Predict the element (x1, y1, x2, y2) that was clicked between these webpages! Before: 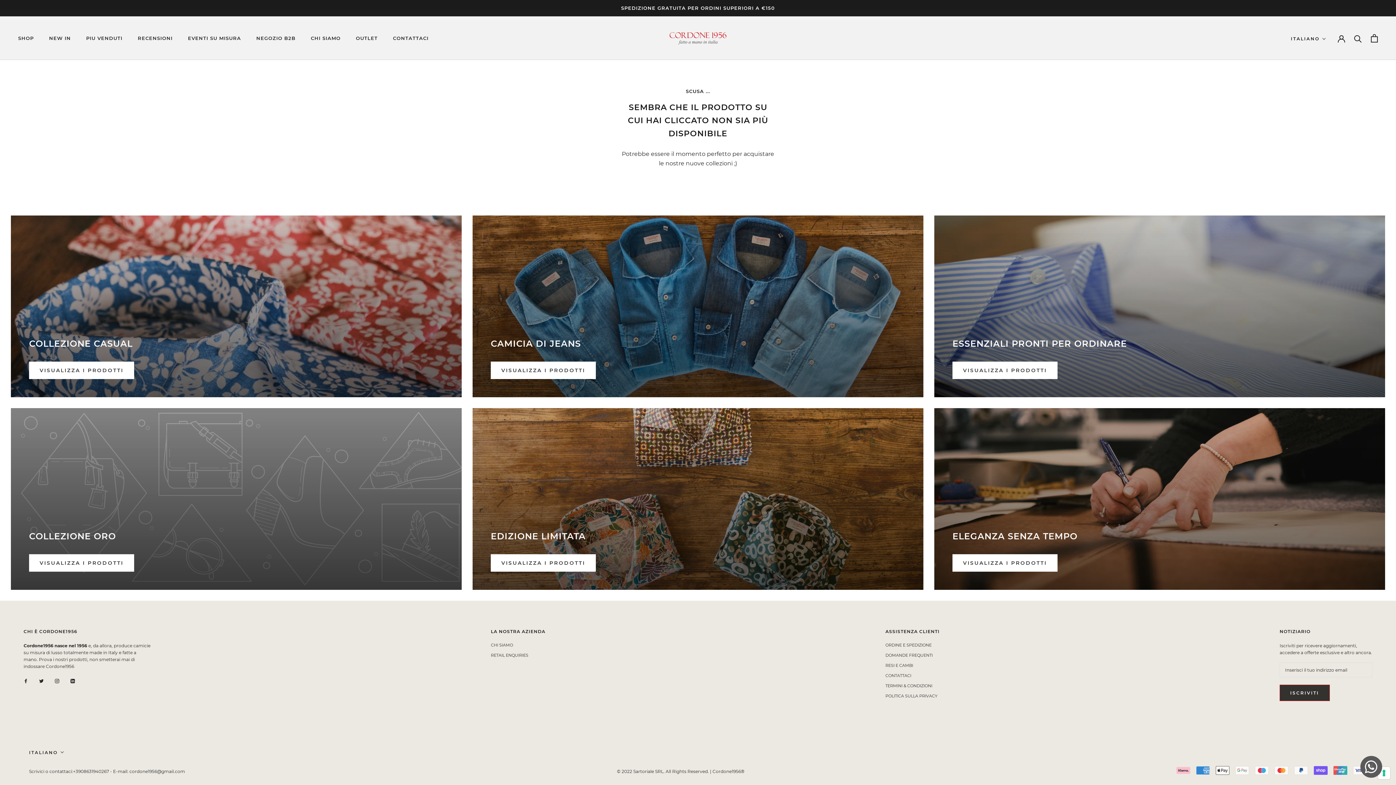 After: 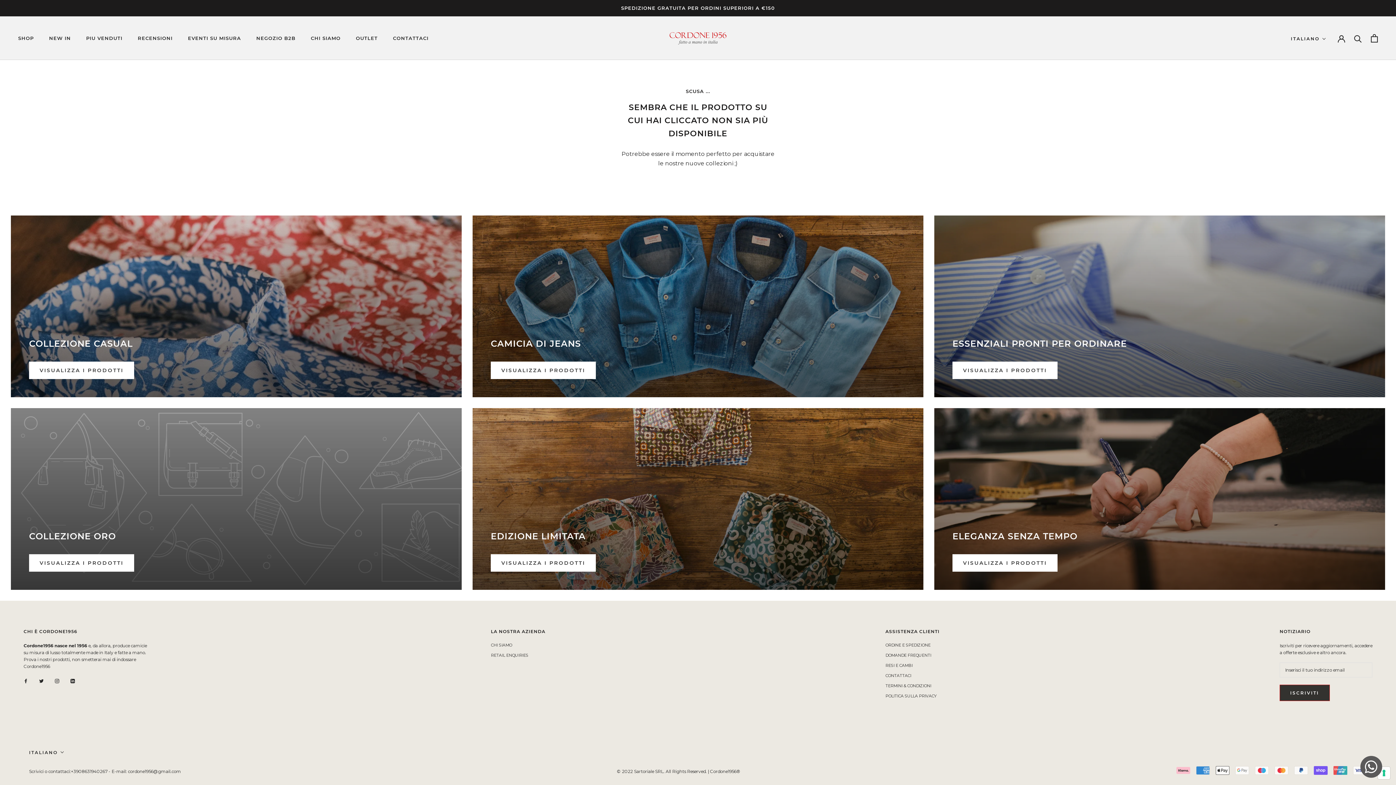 Action: bbox: (5, 402, 467, 595) label: COLLEZIONE ORO
VISUALIZZA I PRODOTTI